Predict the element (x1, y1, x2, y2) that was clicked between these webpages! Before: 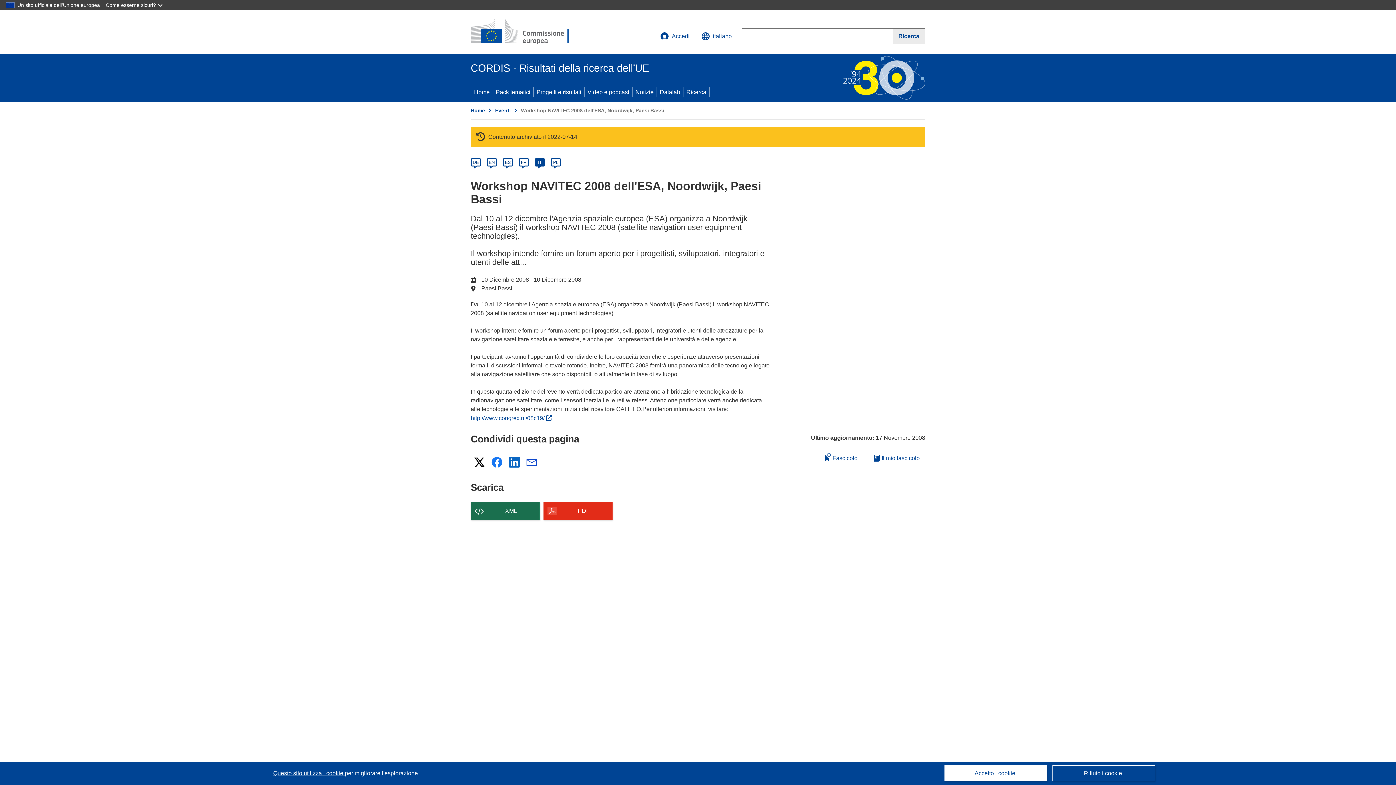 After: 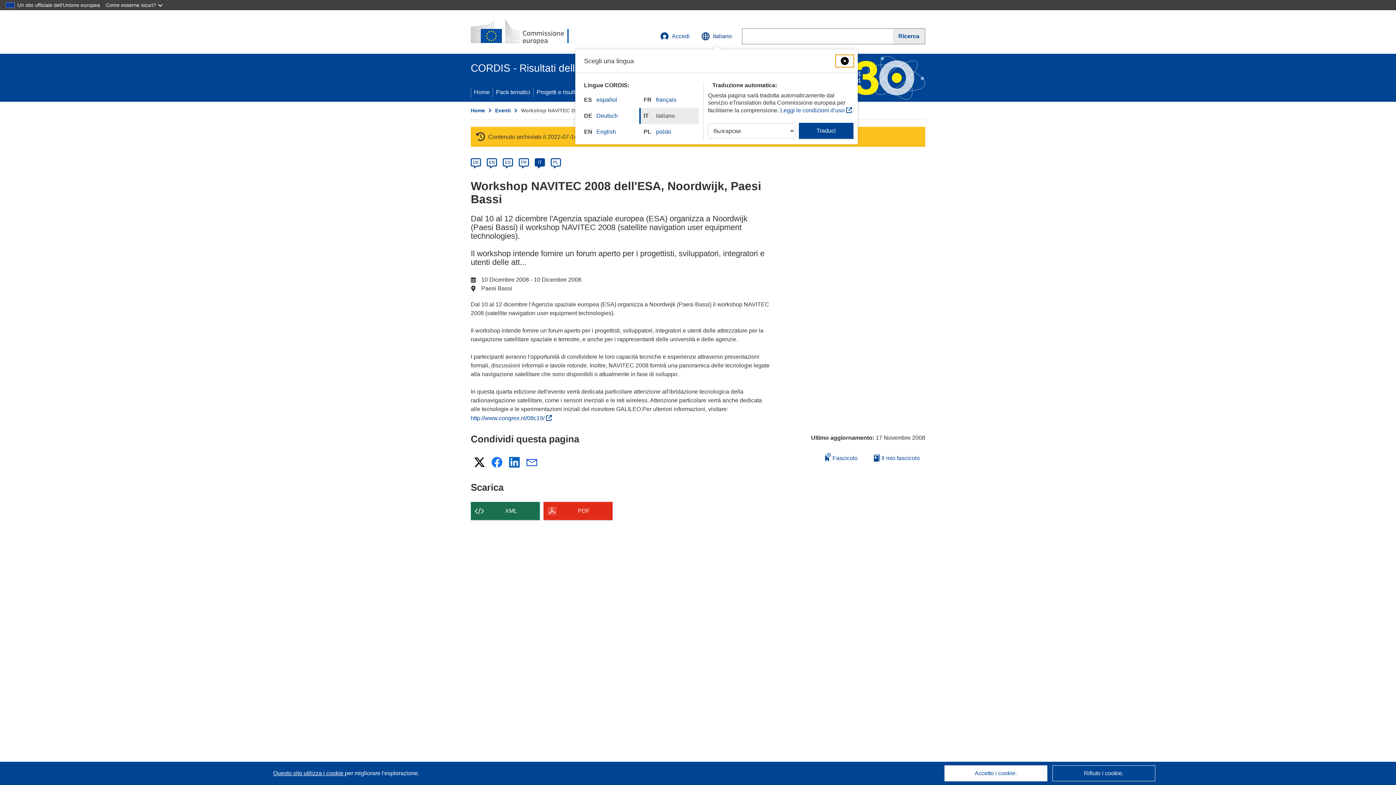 Action: bbox: (695, 27, 737, 45) label: Cambia lingua, la lingua attuale è l’inglese